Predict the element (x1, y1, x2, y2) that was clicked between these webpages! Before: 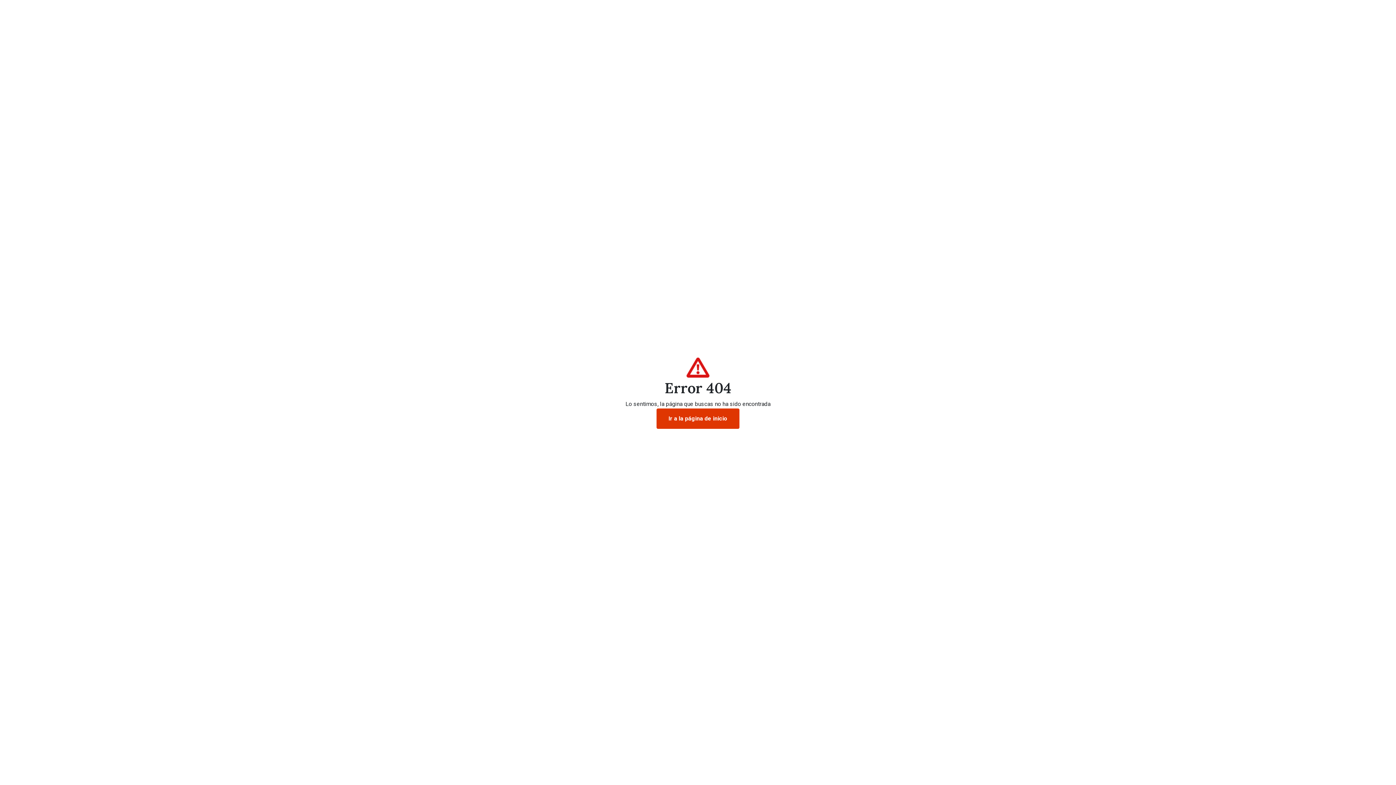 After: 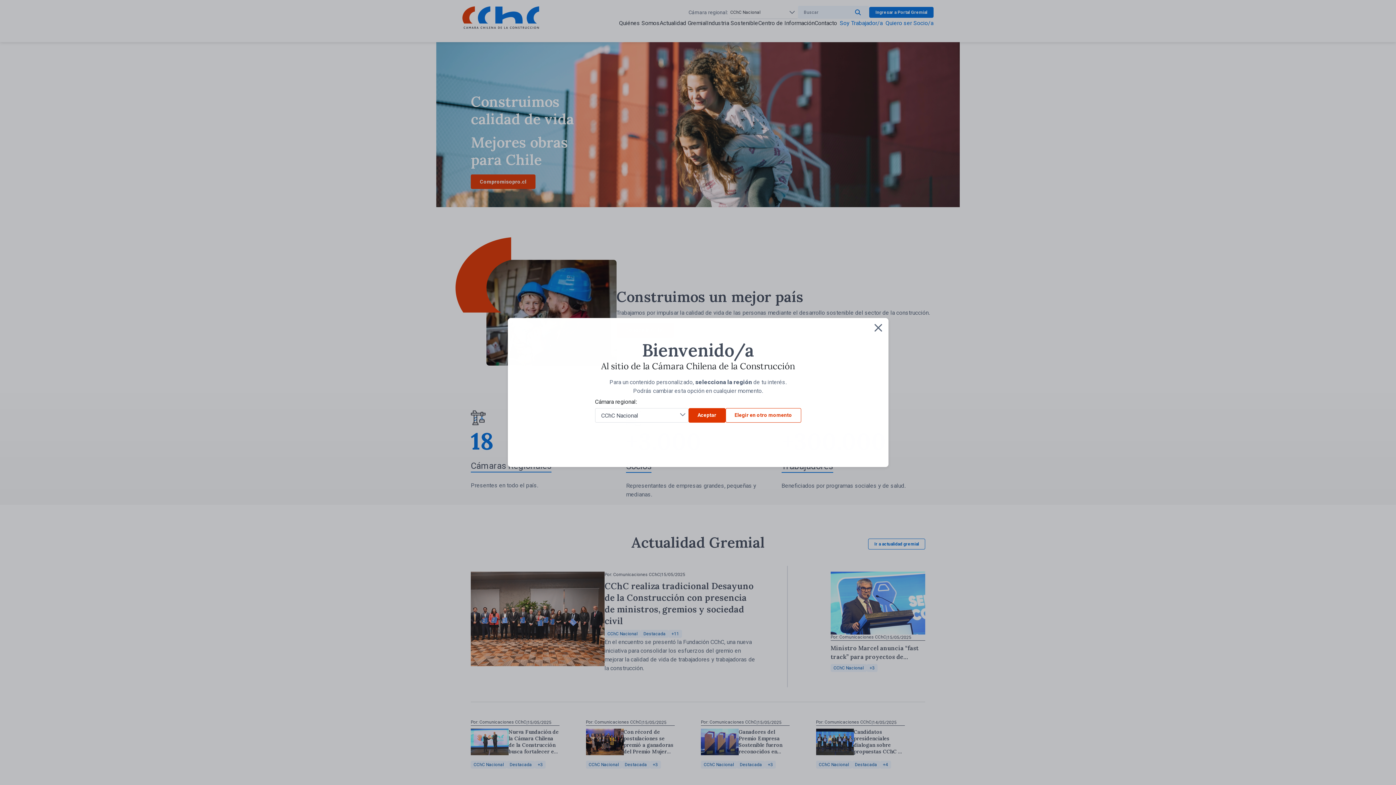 Action: label: Ir a la página de inicio bbox: (656, 408, 739, 429)